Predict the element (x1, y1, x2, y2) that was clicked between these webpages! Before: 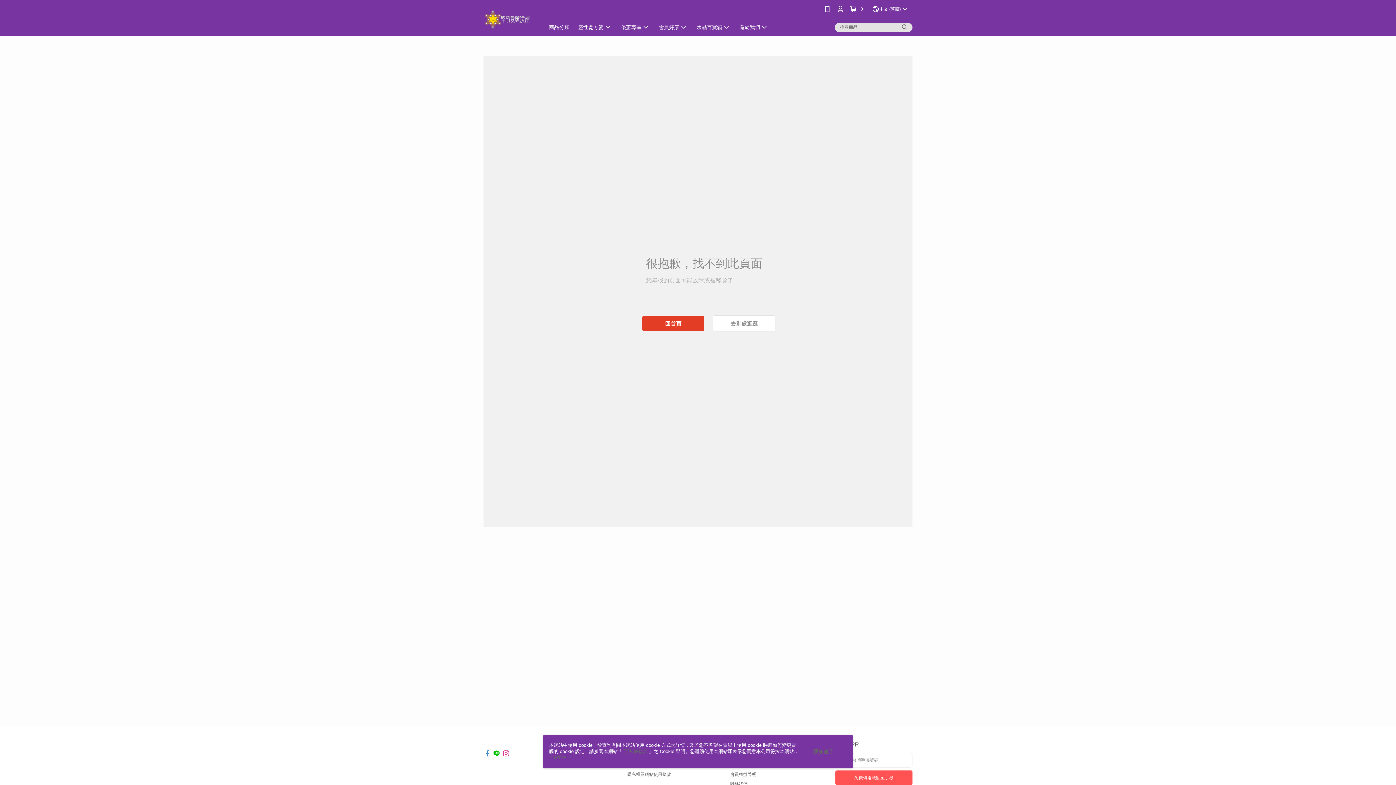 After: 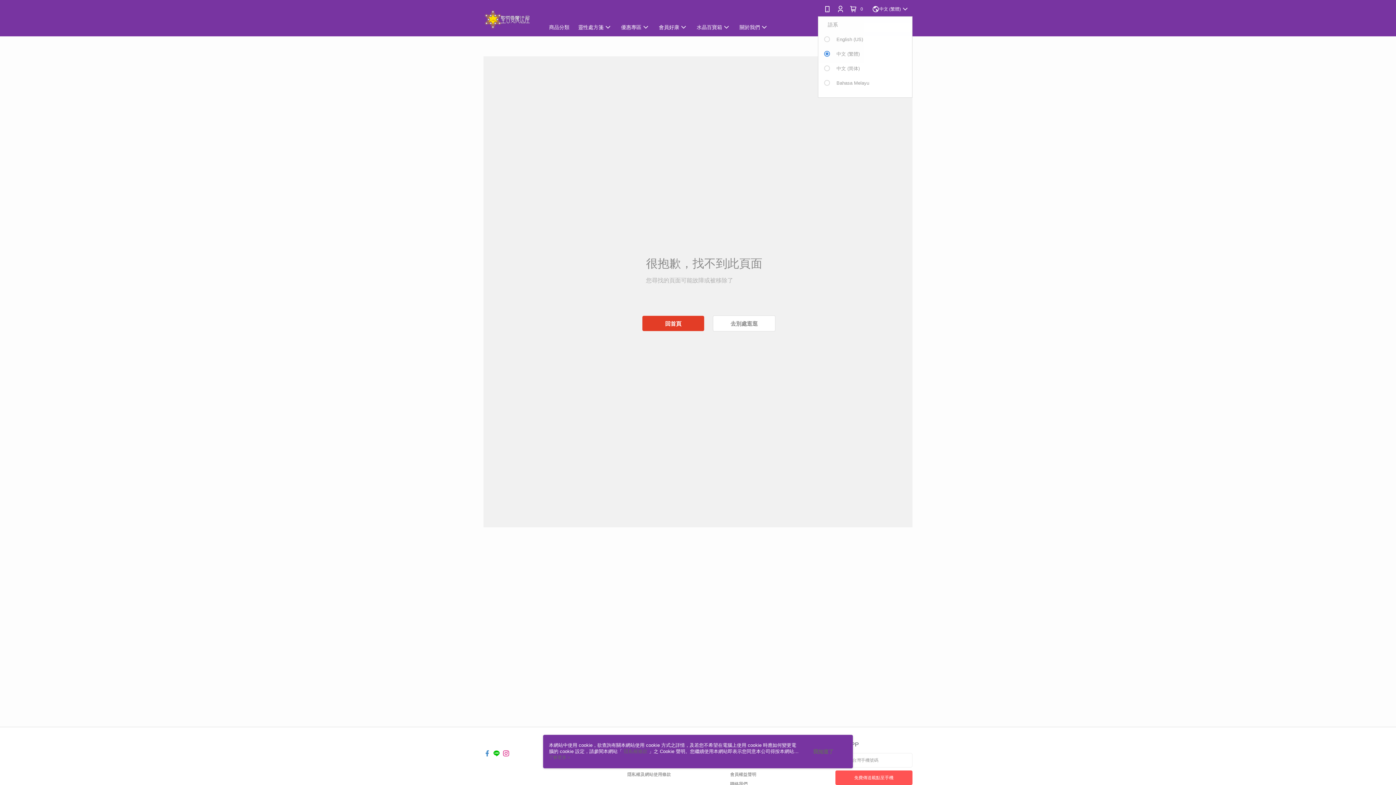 Action: bbox: (872, 0, 909, 18) label: 中文 (繁體)